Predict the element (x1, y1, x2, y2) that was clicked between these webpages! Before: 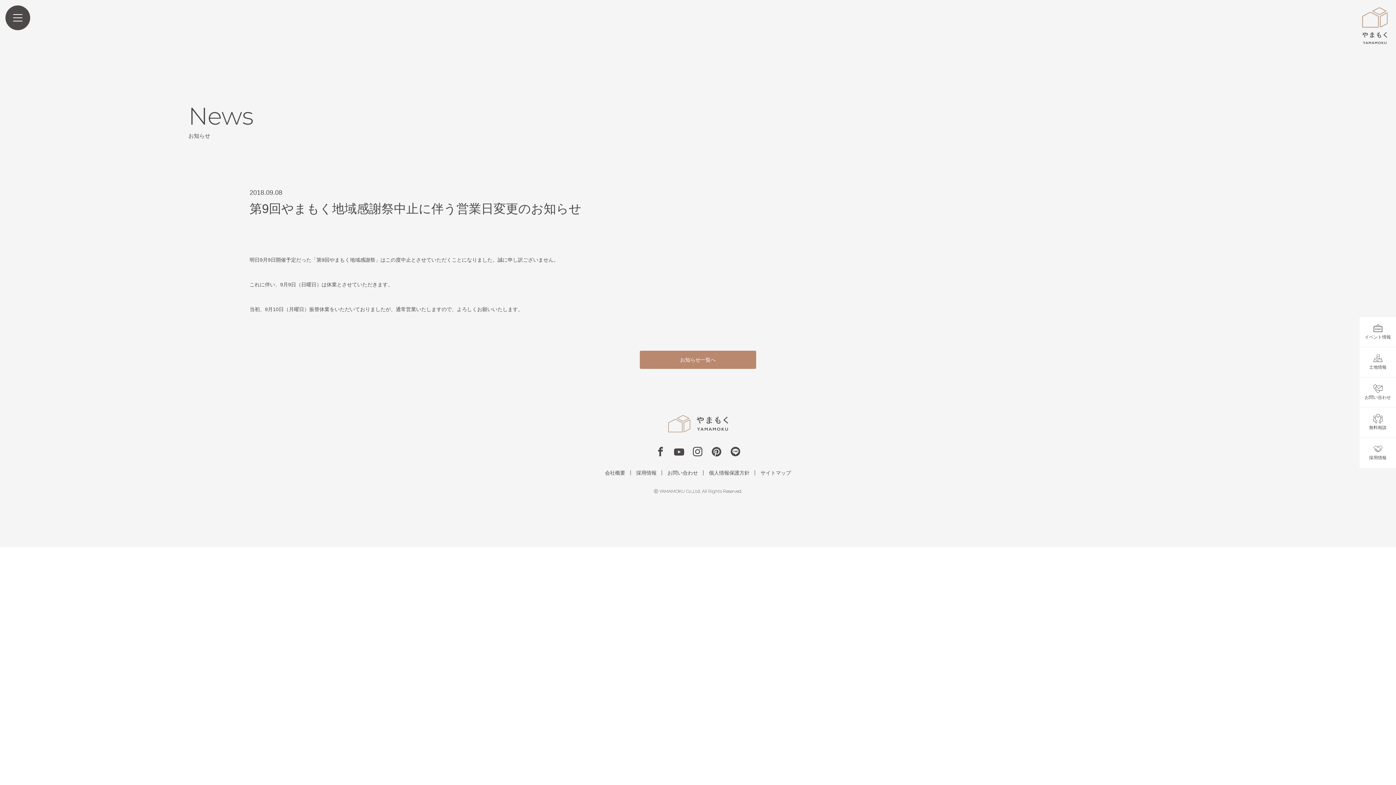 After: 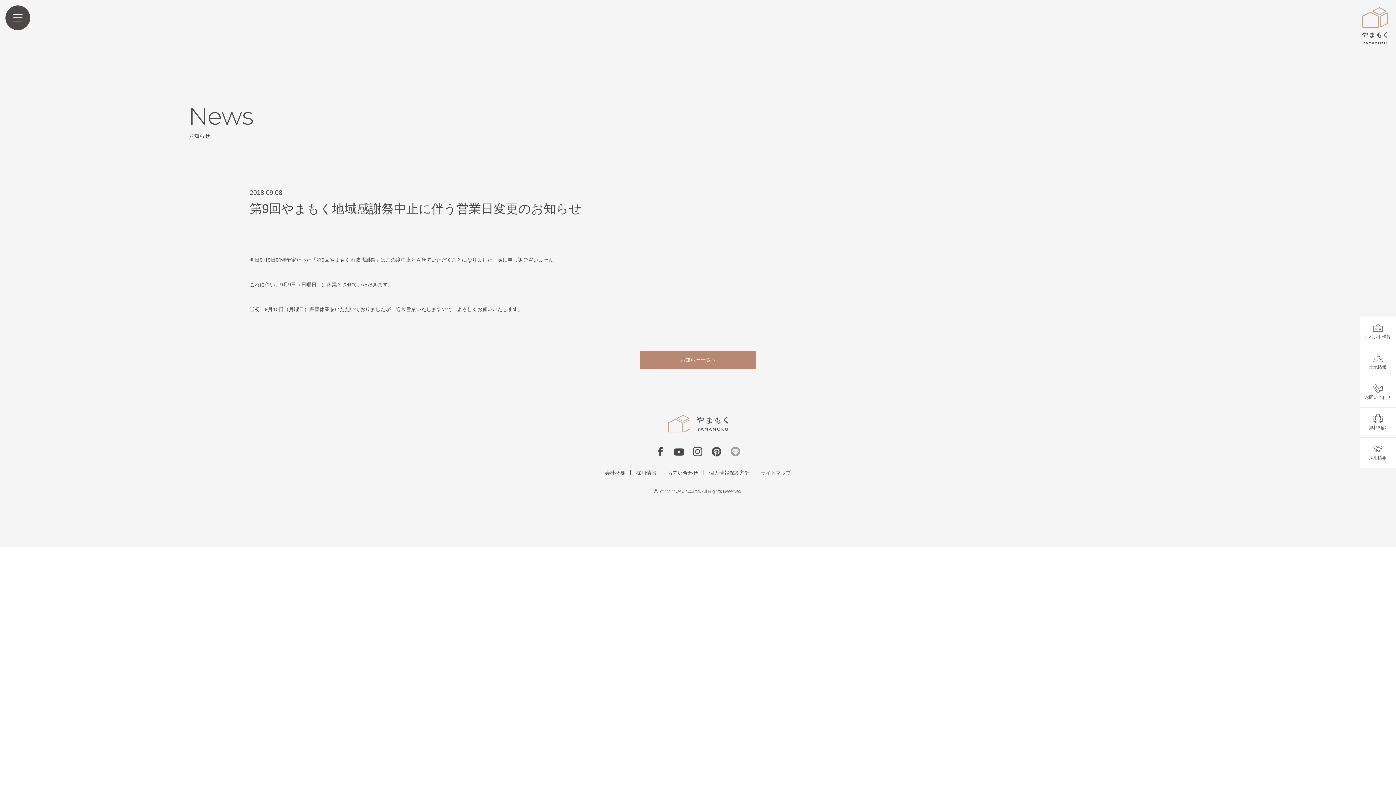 Action: bbox: (730, 447, 740, 456)